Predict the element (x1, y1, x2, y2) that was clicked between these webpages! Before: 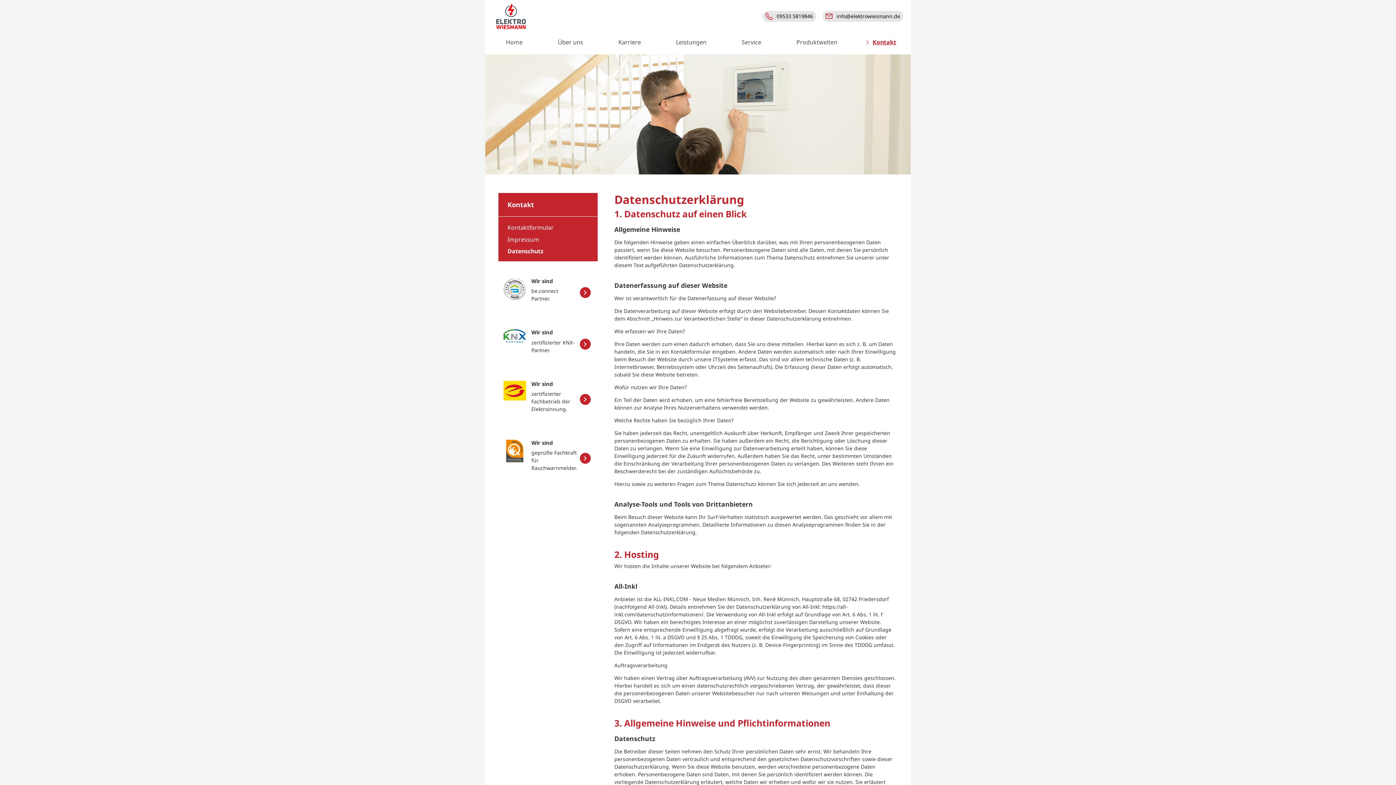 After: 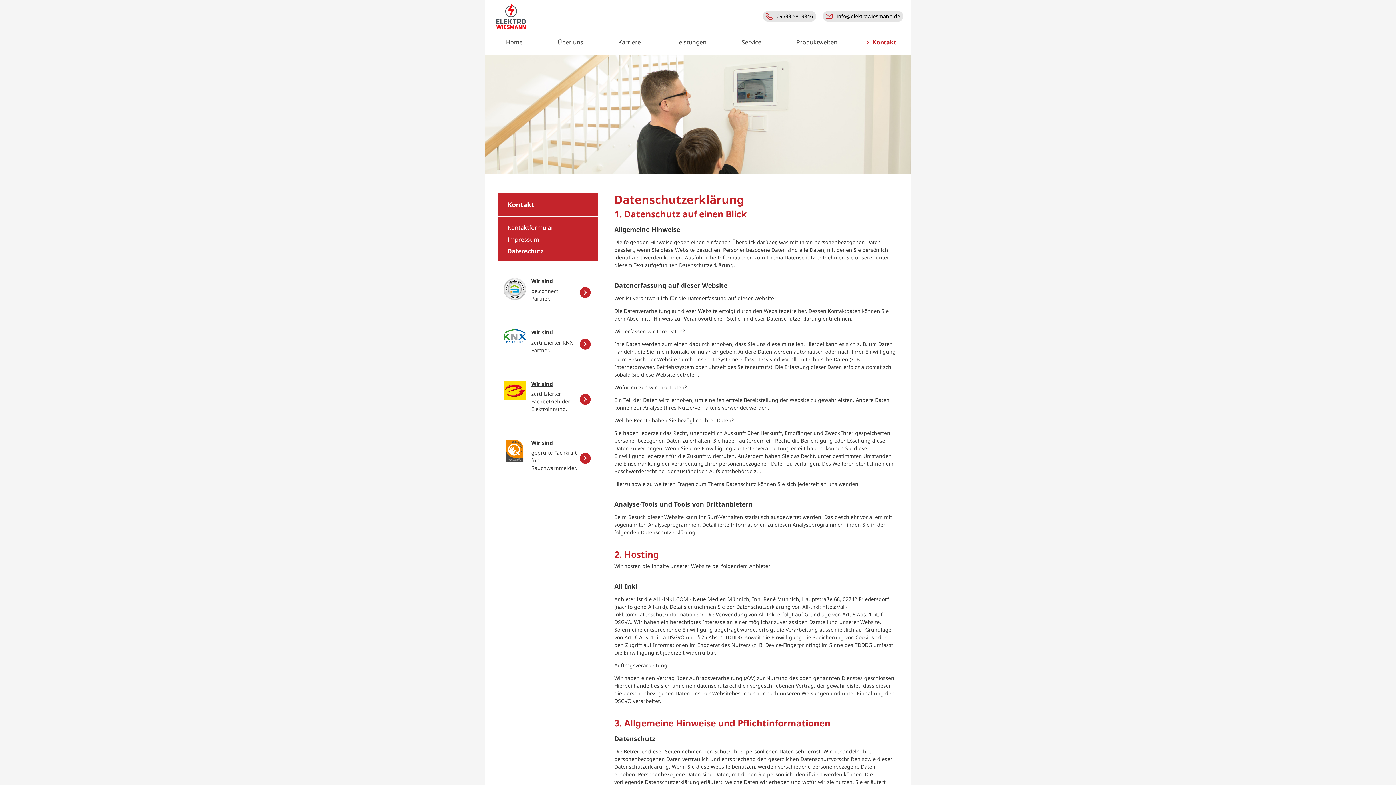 Action: bbox: (531, 380, 578, 387) label: Wir sind